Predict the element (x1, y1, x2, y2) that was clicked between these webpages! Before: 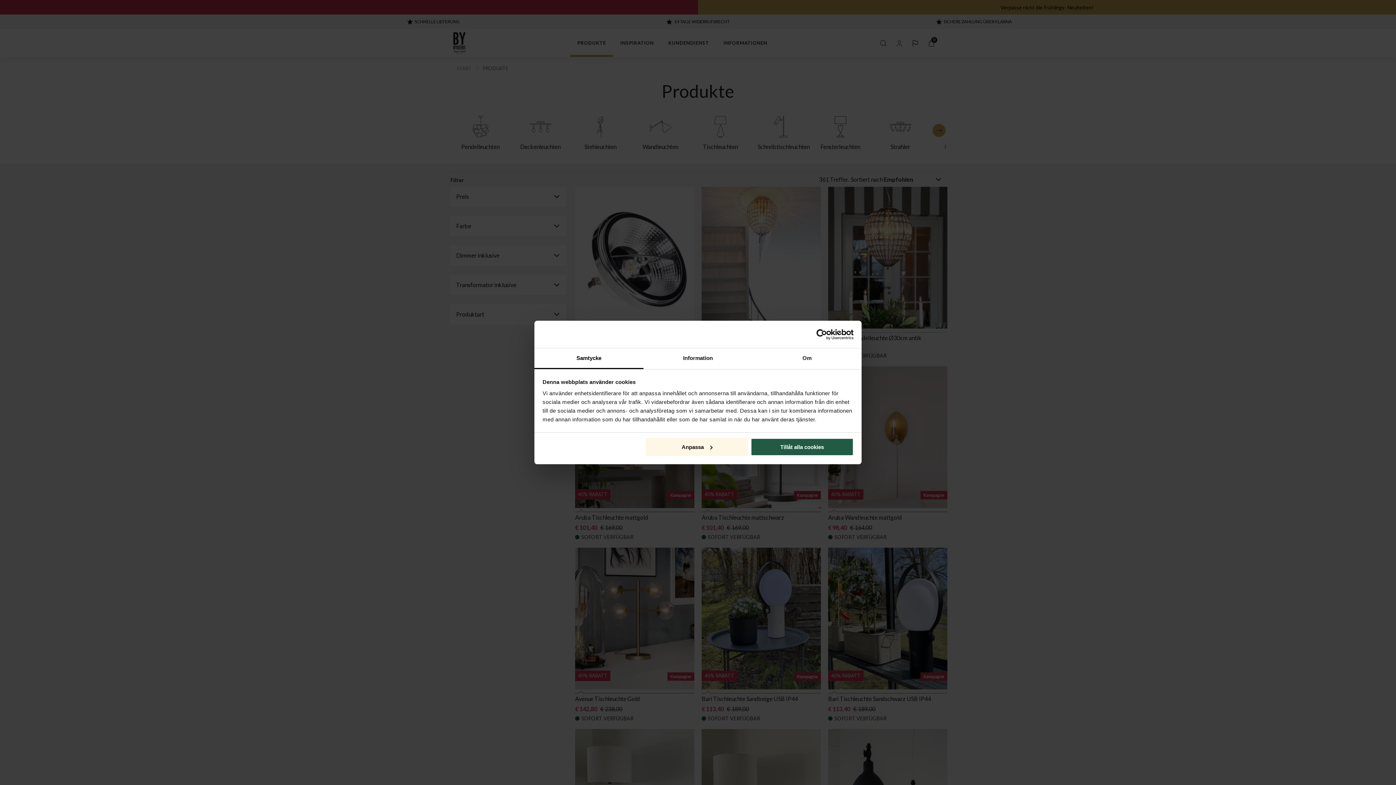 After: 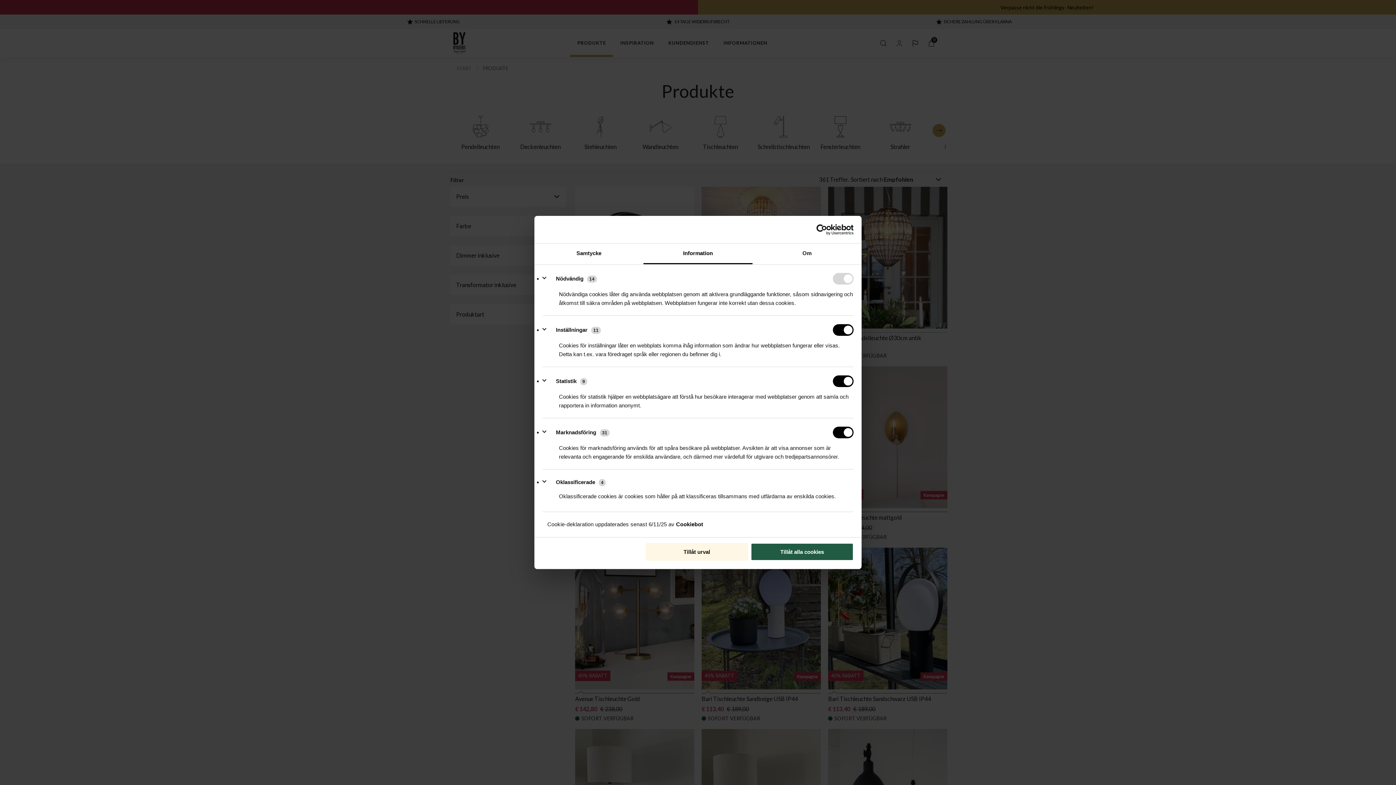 Action: bbox: (645, 438, 748, 456) label: Anpassa